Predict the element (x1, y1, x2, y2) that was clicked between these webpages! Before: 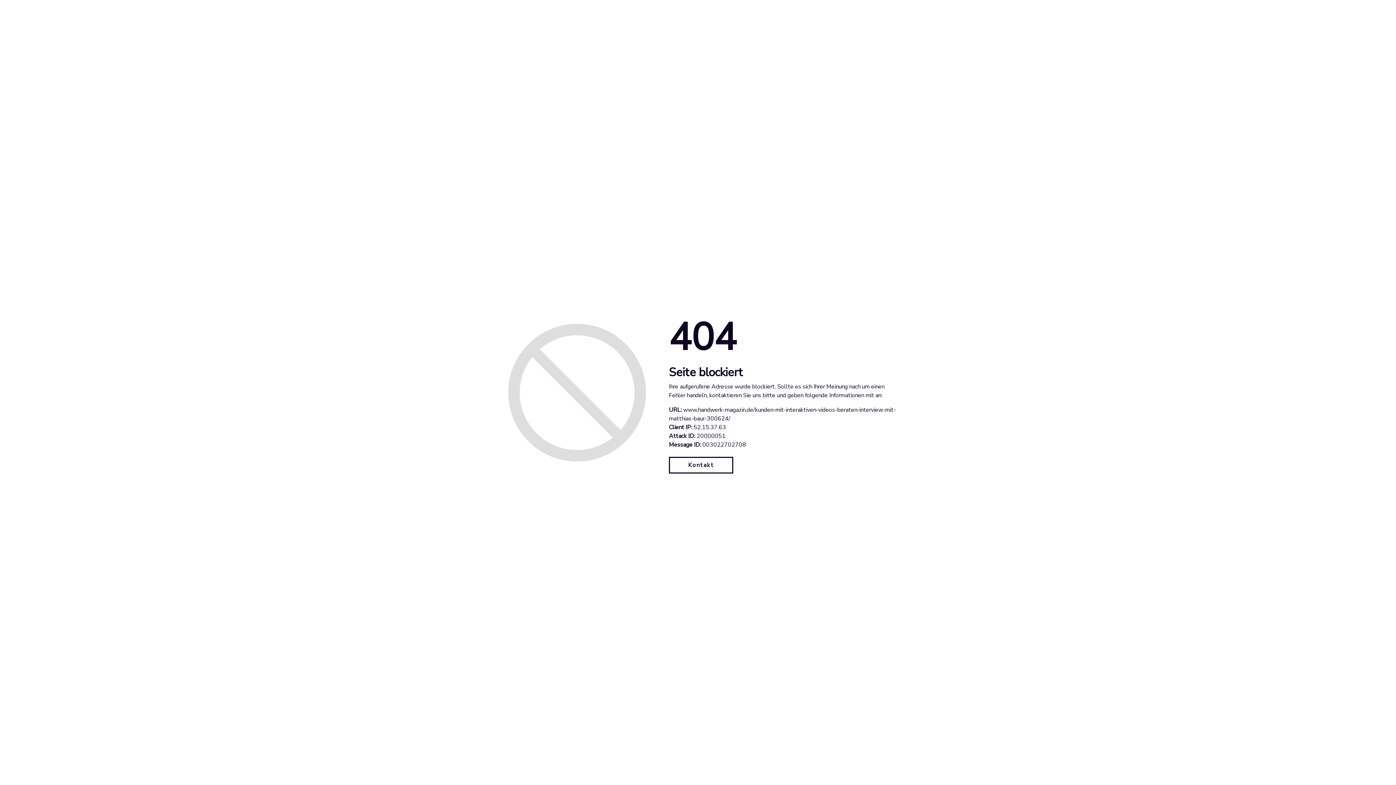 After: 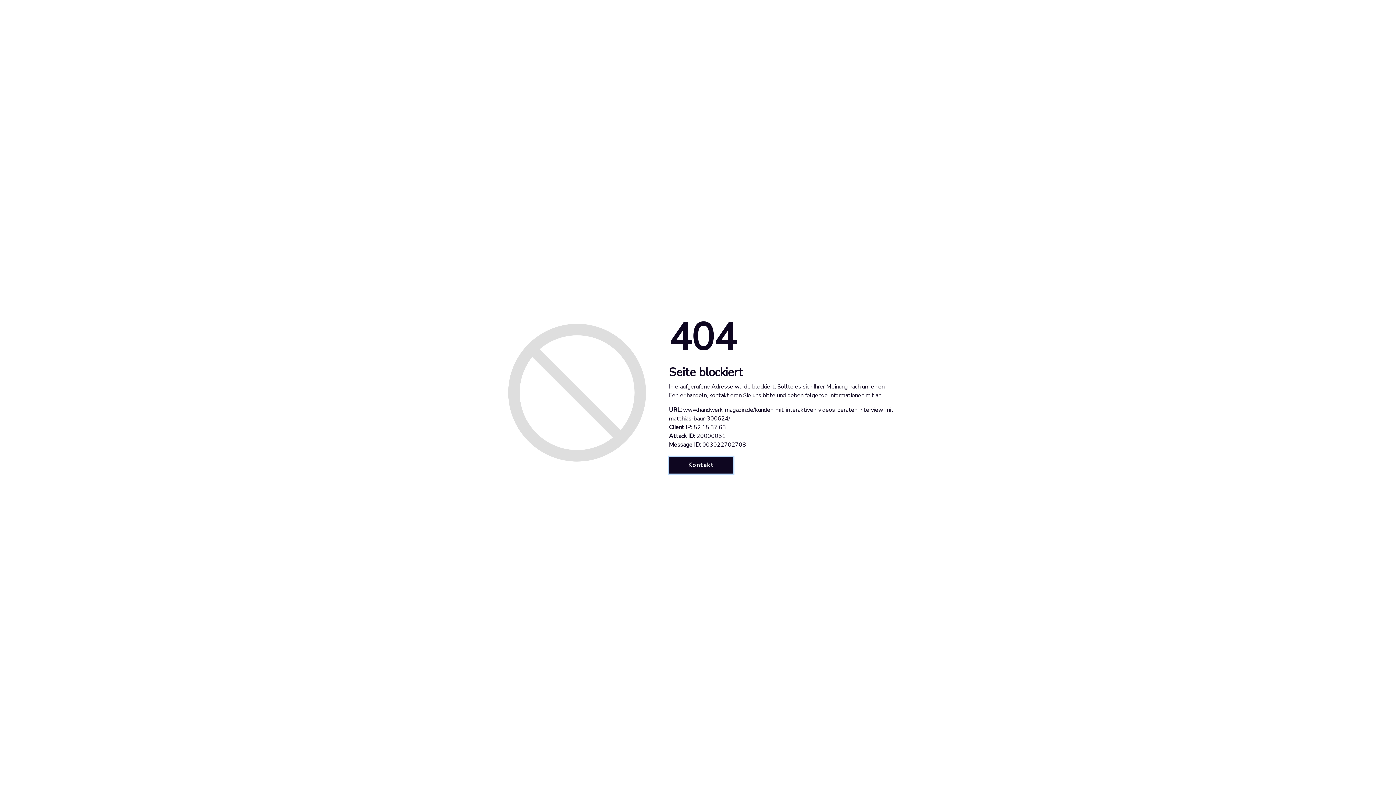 Action: label: Kontakt bbox: (669, 457, 733, 473)